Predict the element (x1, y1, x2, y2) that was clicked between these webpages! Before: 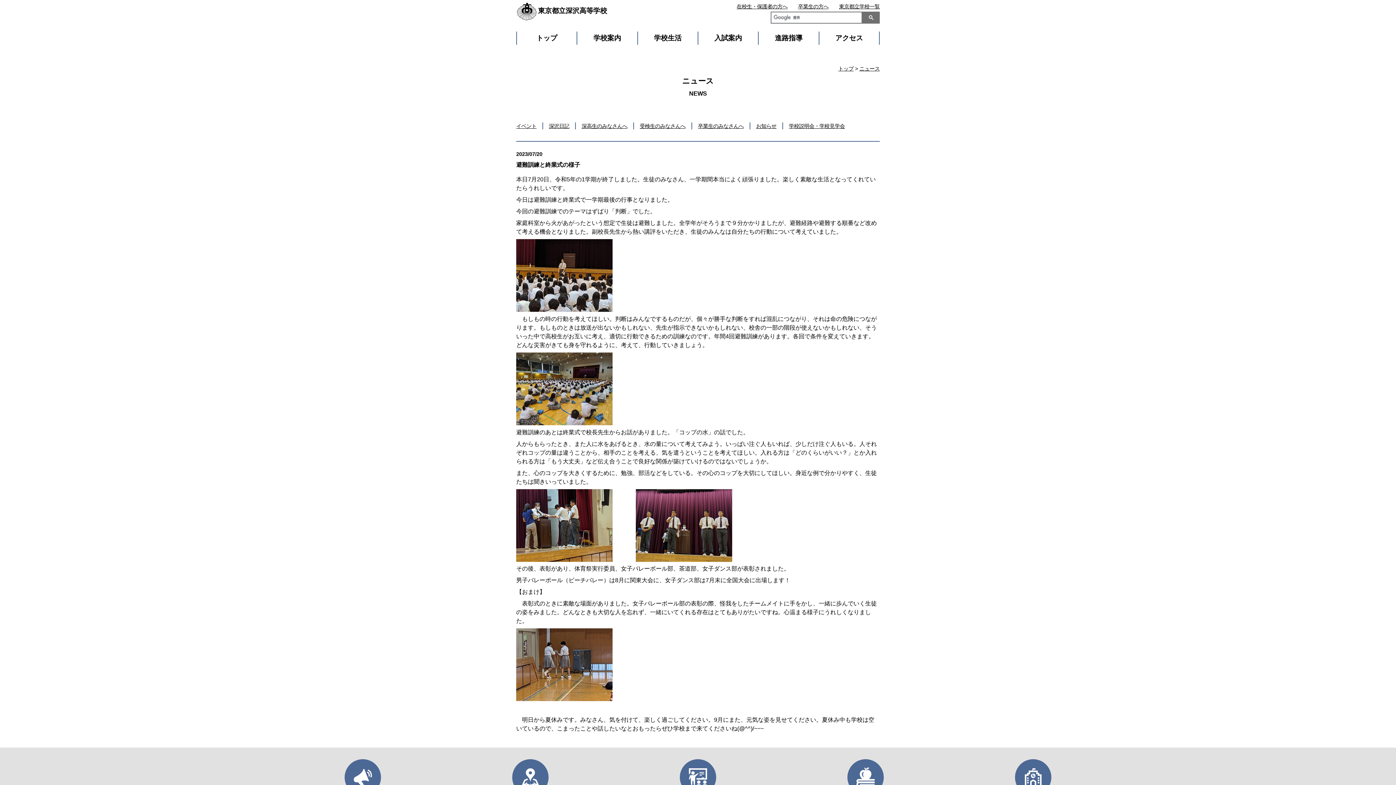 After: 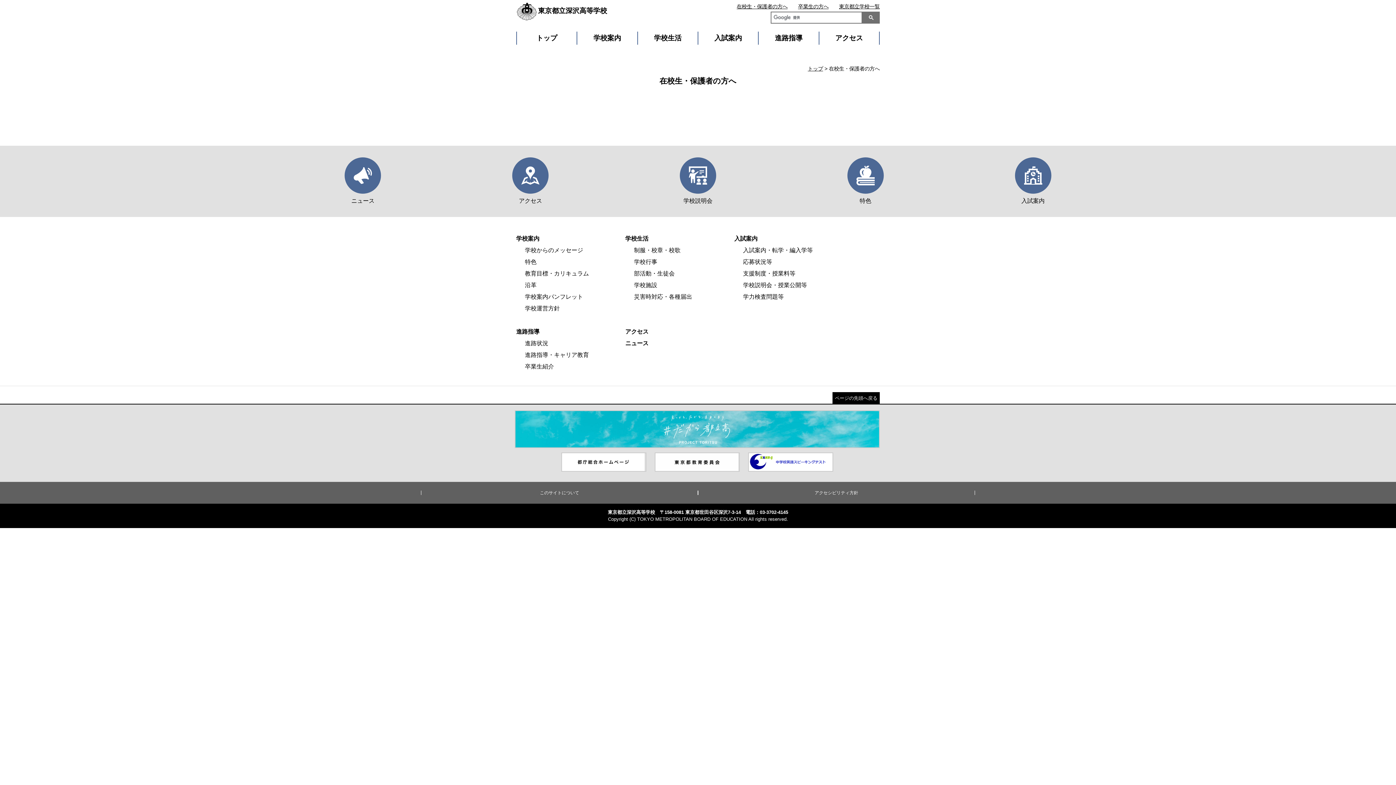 Action: label: 在校生・保護者の方へ bbox: (736, 3, 787, 9)